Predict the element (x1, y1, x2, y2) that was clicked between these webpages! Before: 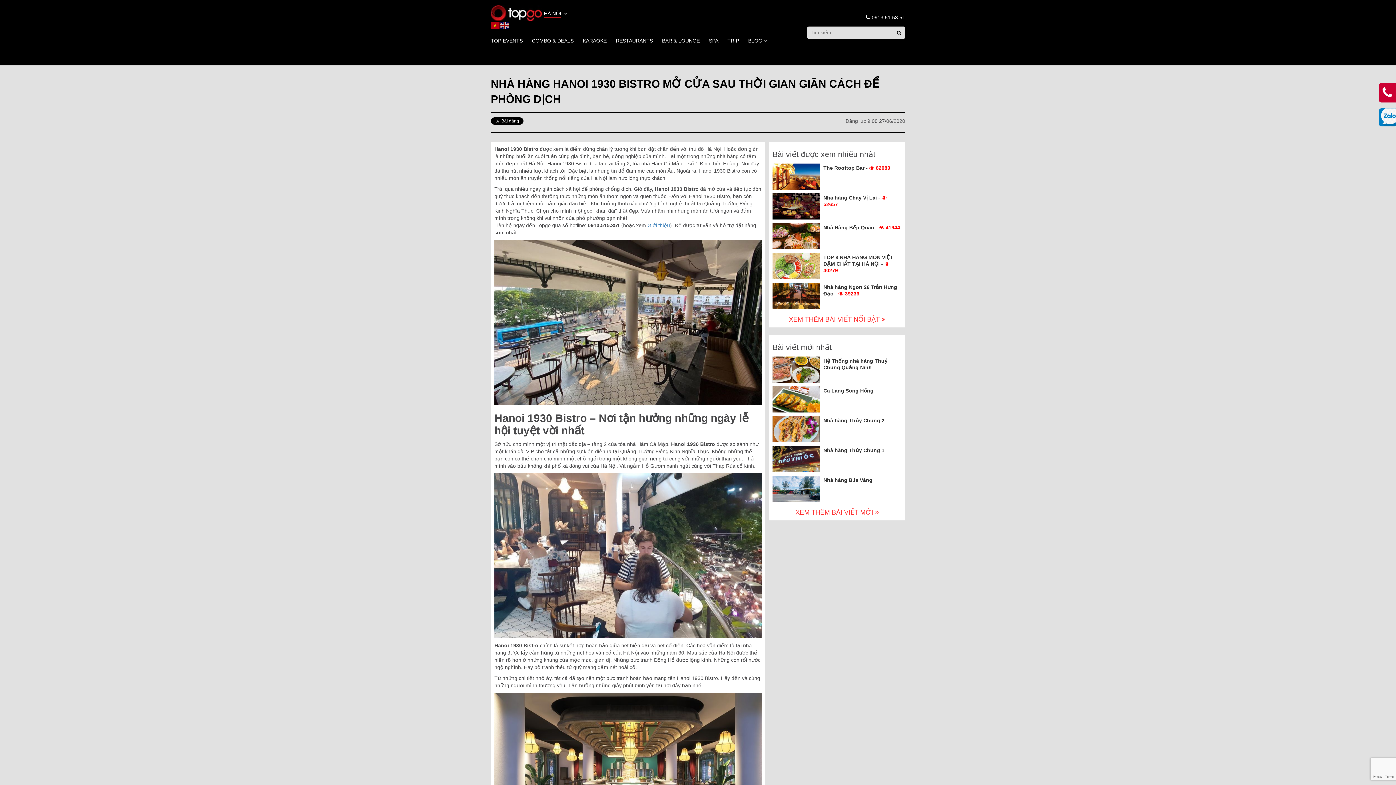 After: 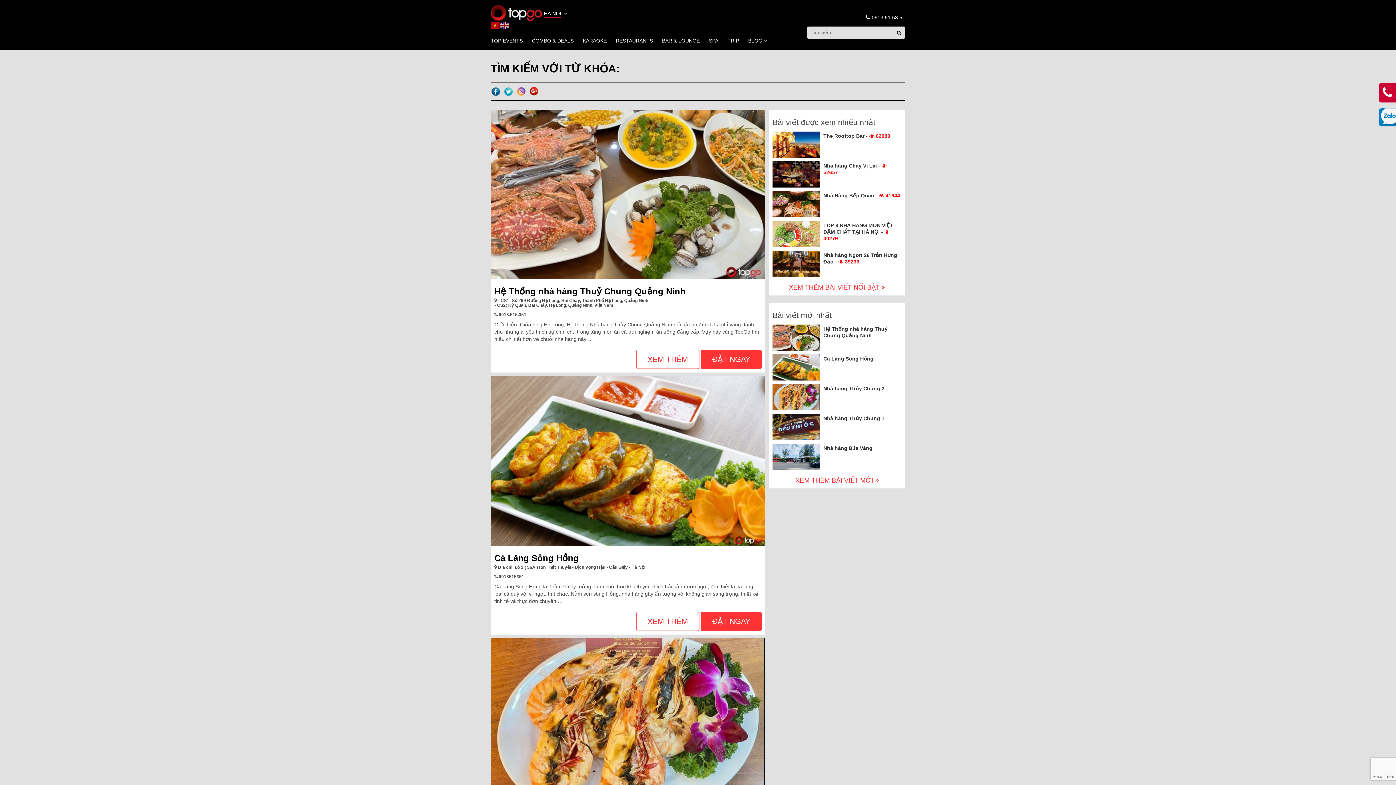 Action: bbox: (894, 26, 904, 38)